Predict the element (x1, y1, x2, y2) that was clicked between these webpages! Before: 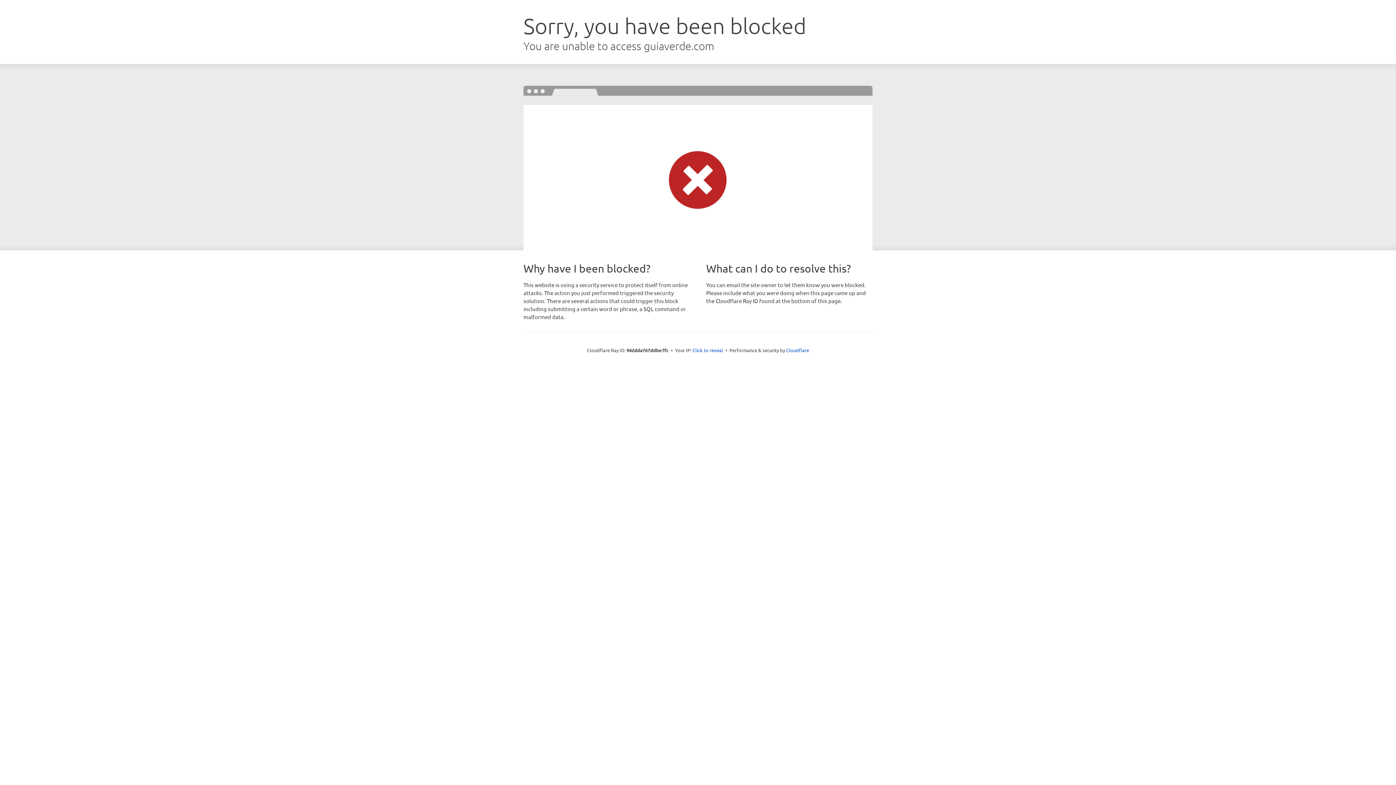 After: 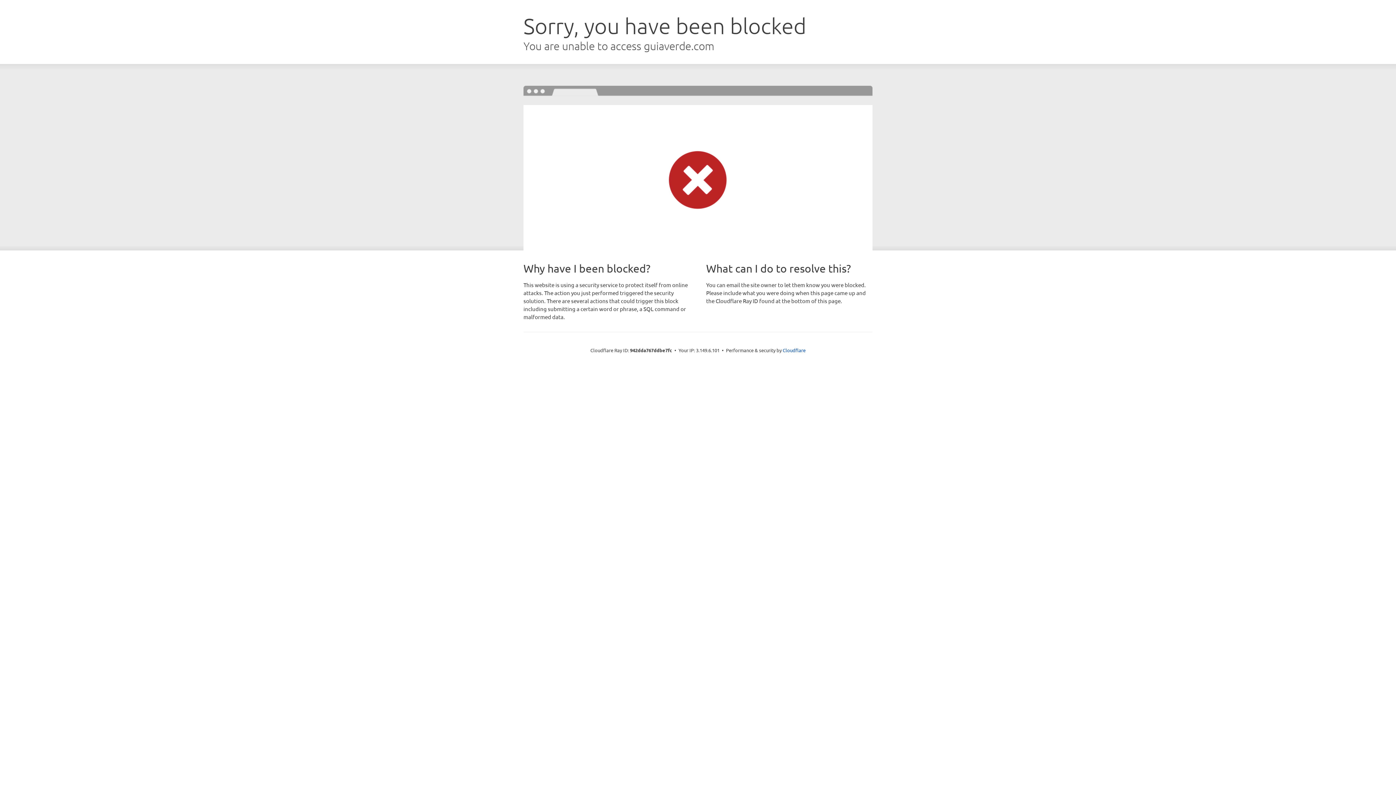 Action: bbox: (692, 346, 723, 353) label: Click to reveal